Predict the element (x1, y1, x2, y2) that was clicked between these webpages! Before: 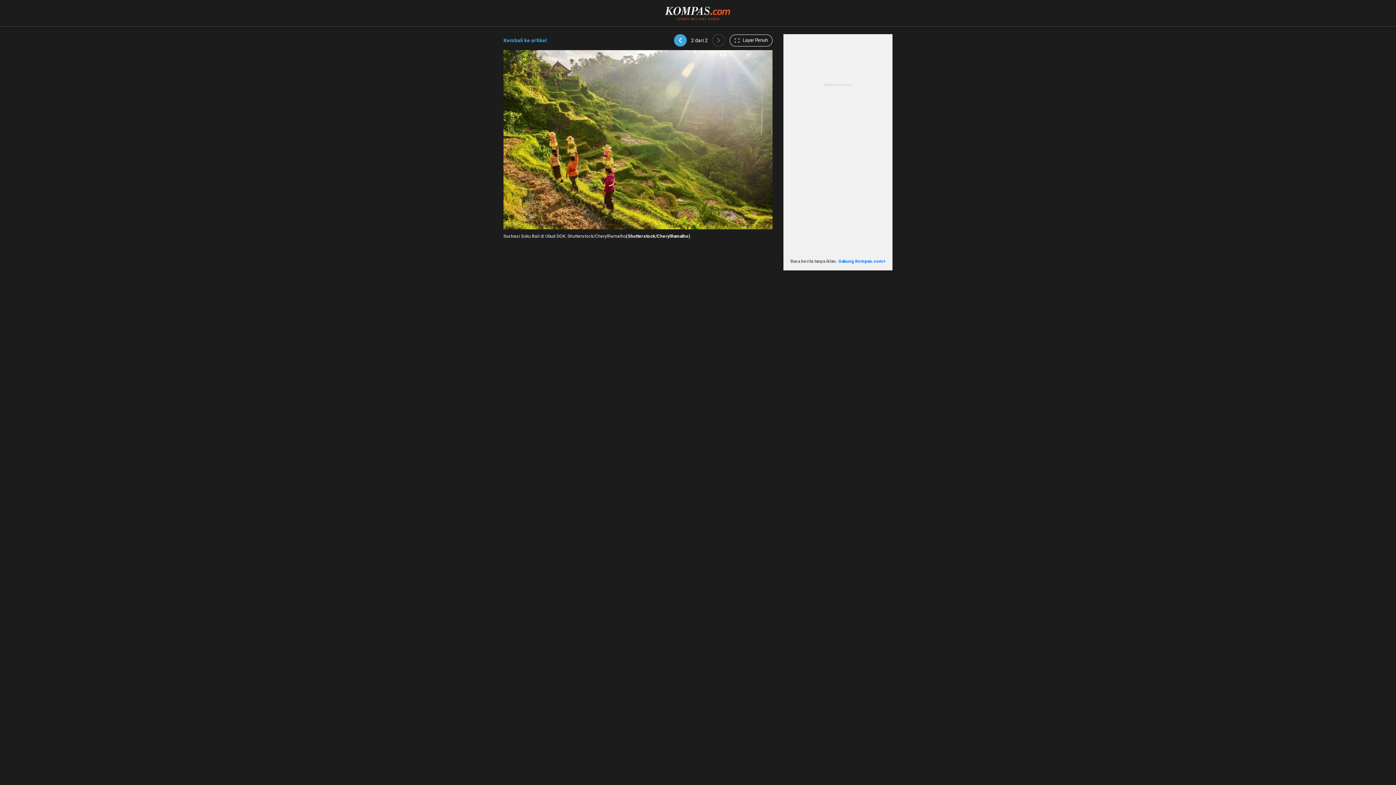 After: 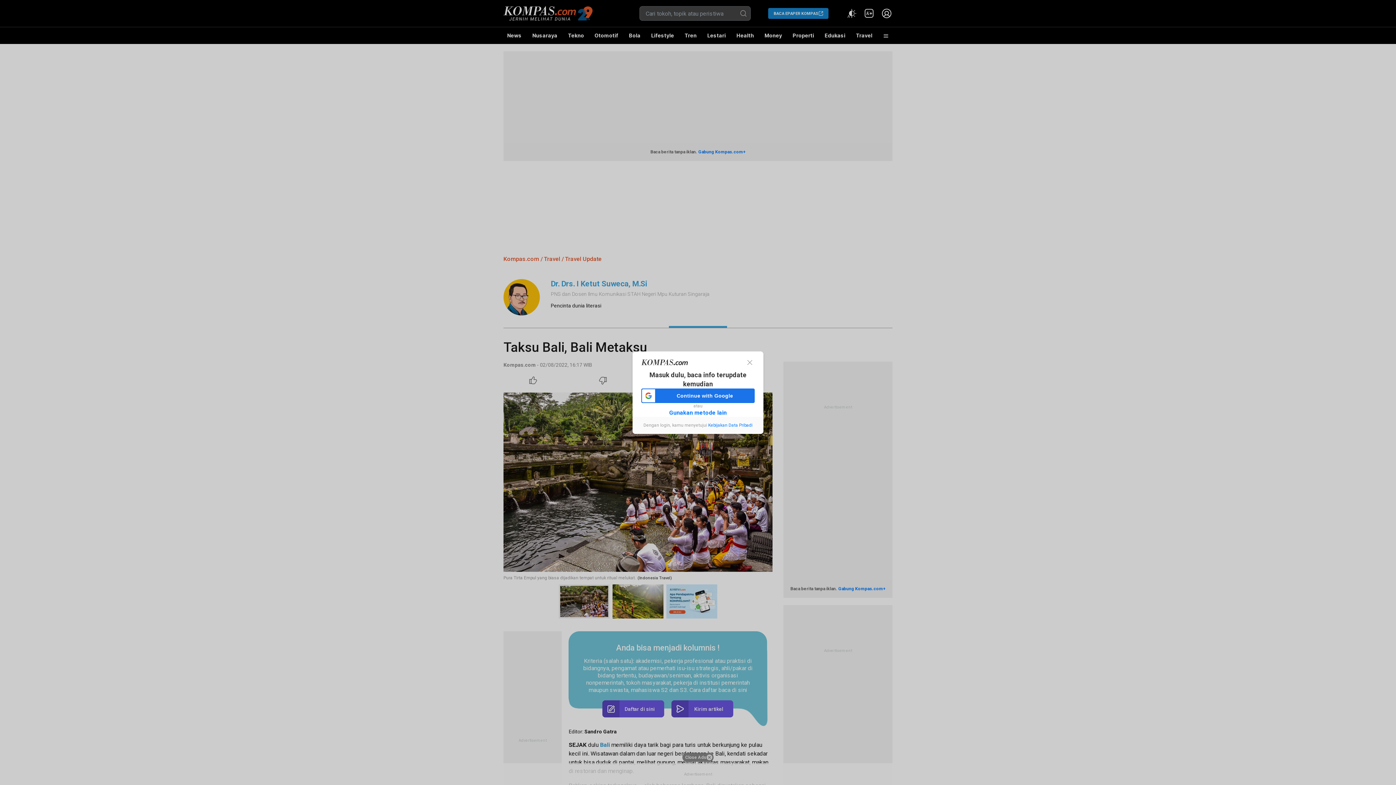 Action: label: Kembali ke artikel bbox: (503, 34, 546, 46)